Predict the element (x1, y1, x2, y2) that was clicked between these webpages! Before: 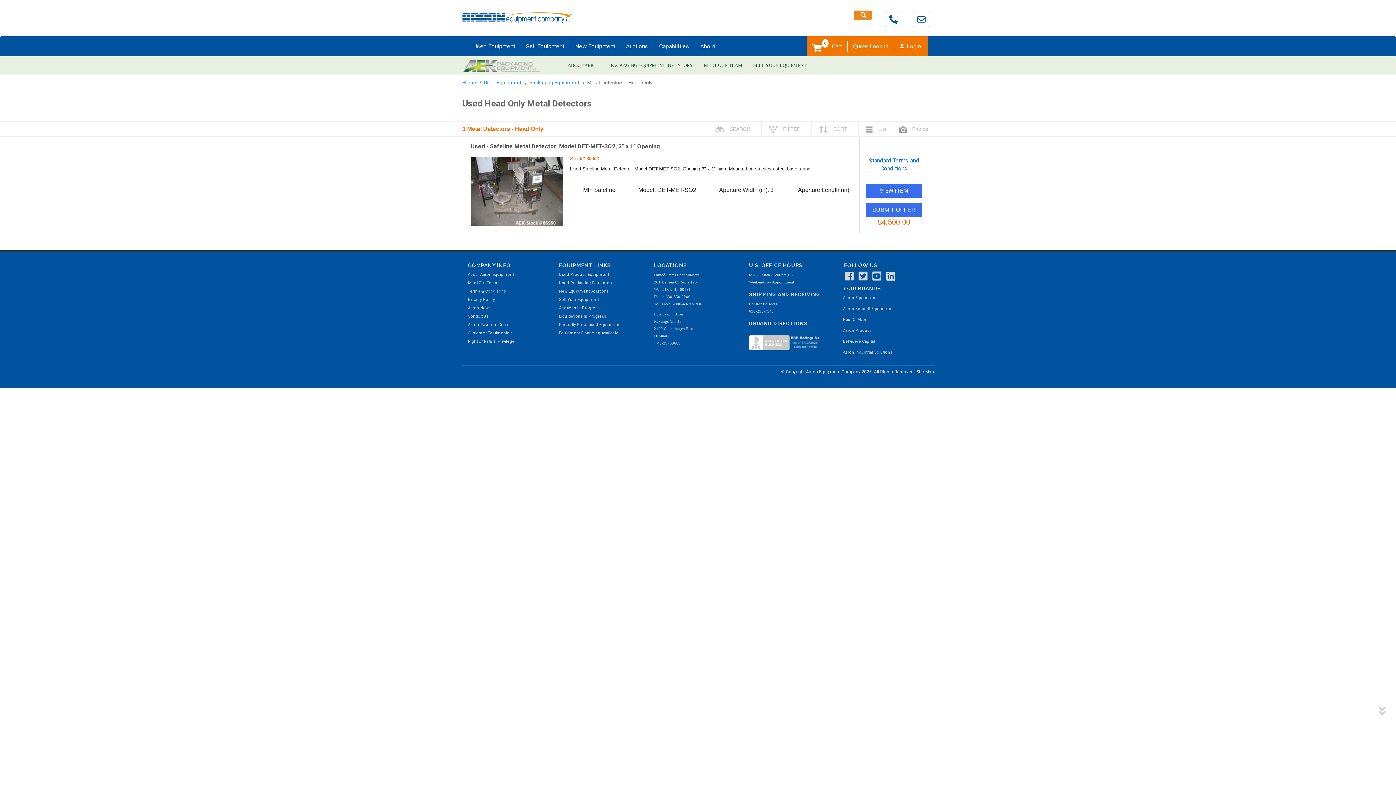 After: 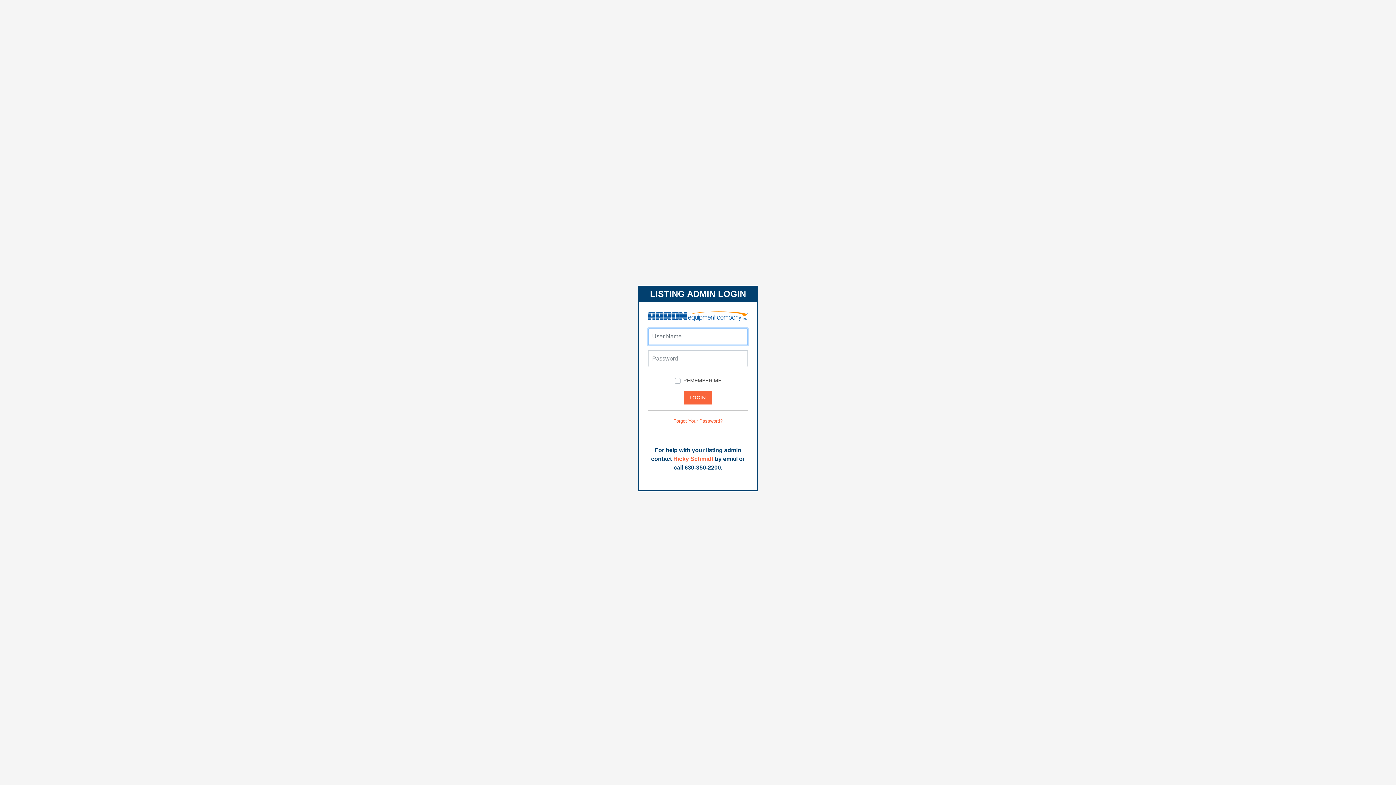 Action: label:  Login bbox: (896, 36, 924, 56)